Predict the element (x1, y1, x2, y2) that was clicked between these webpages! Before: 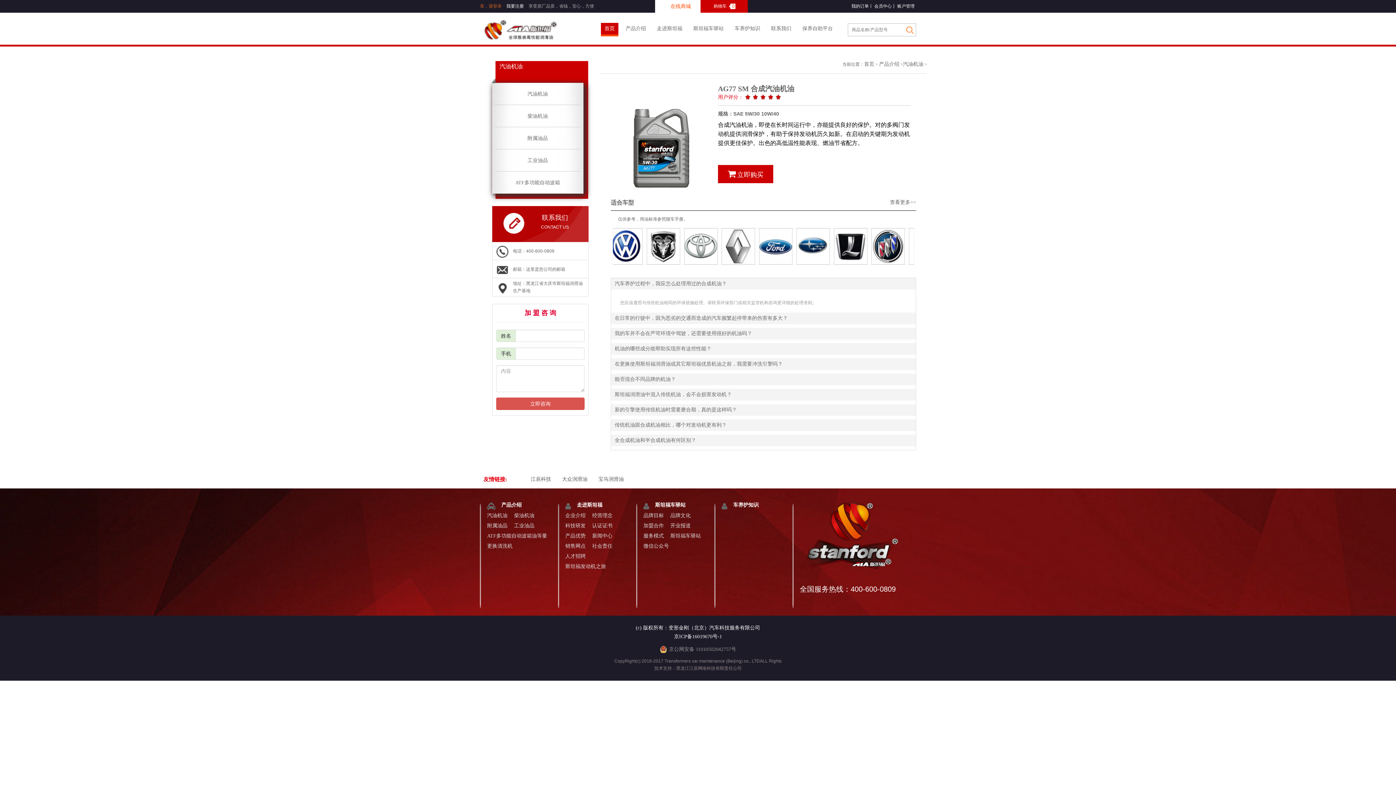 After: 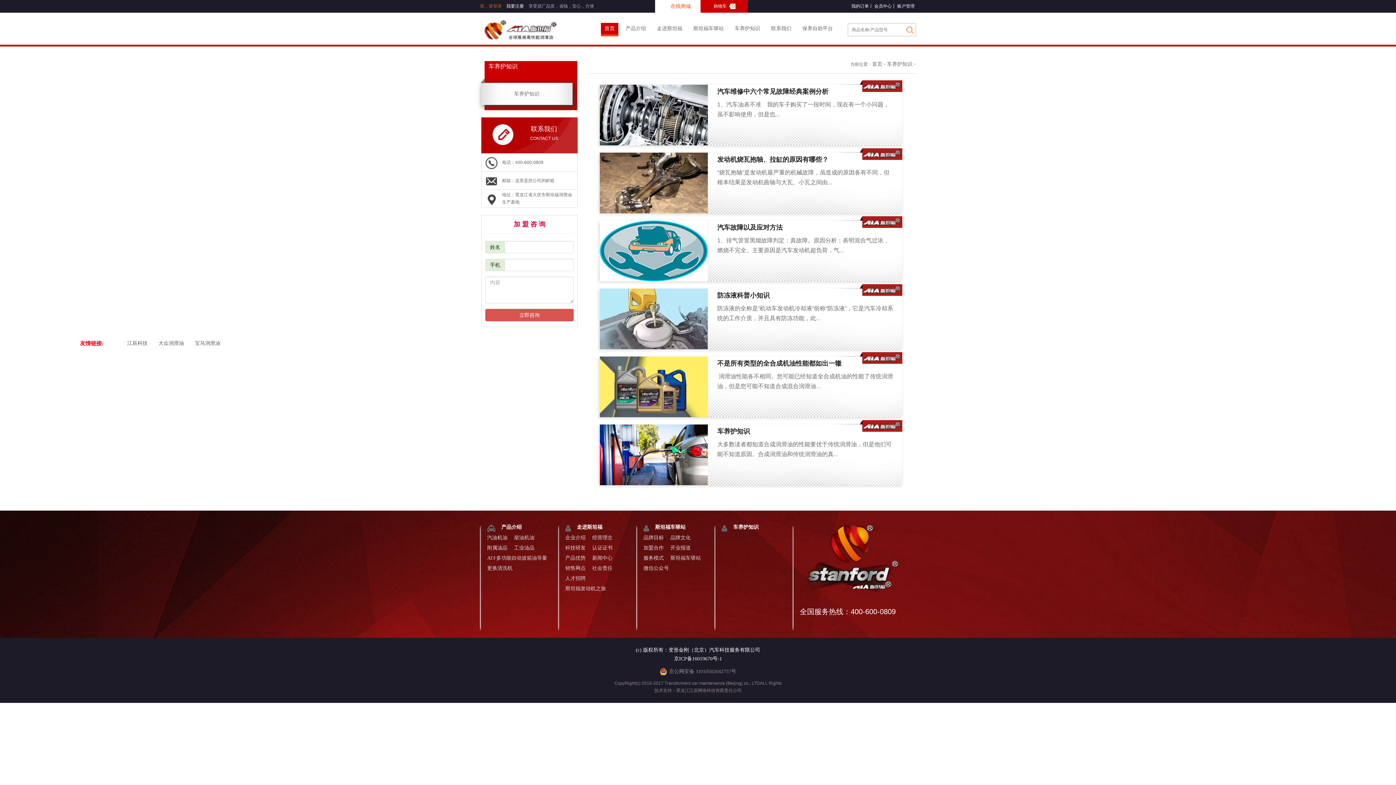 Action: bbox: (731, 22, 764, 34) label: 车养护知识